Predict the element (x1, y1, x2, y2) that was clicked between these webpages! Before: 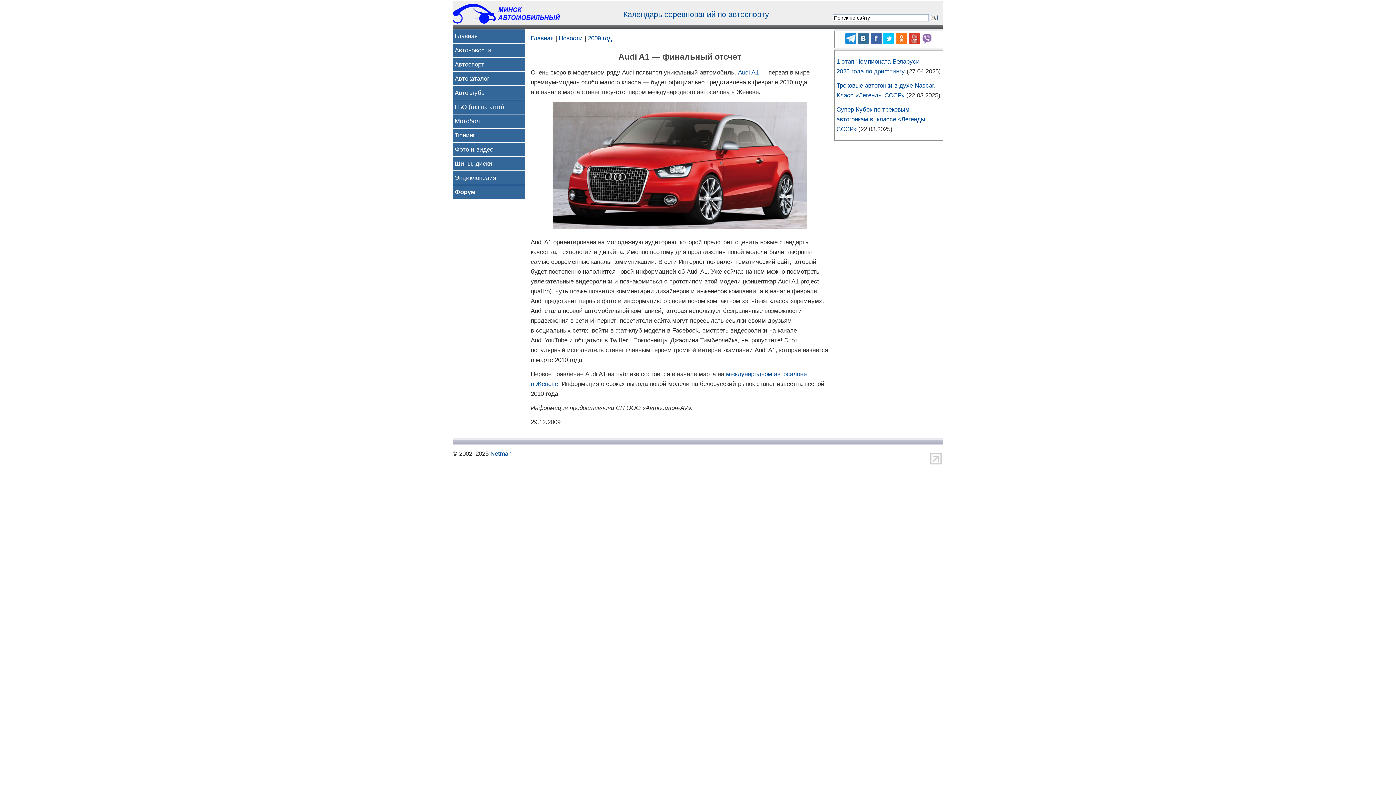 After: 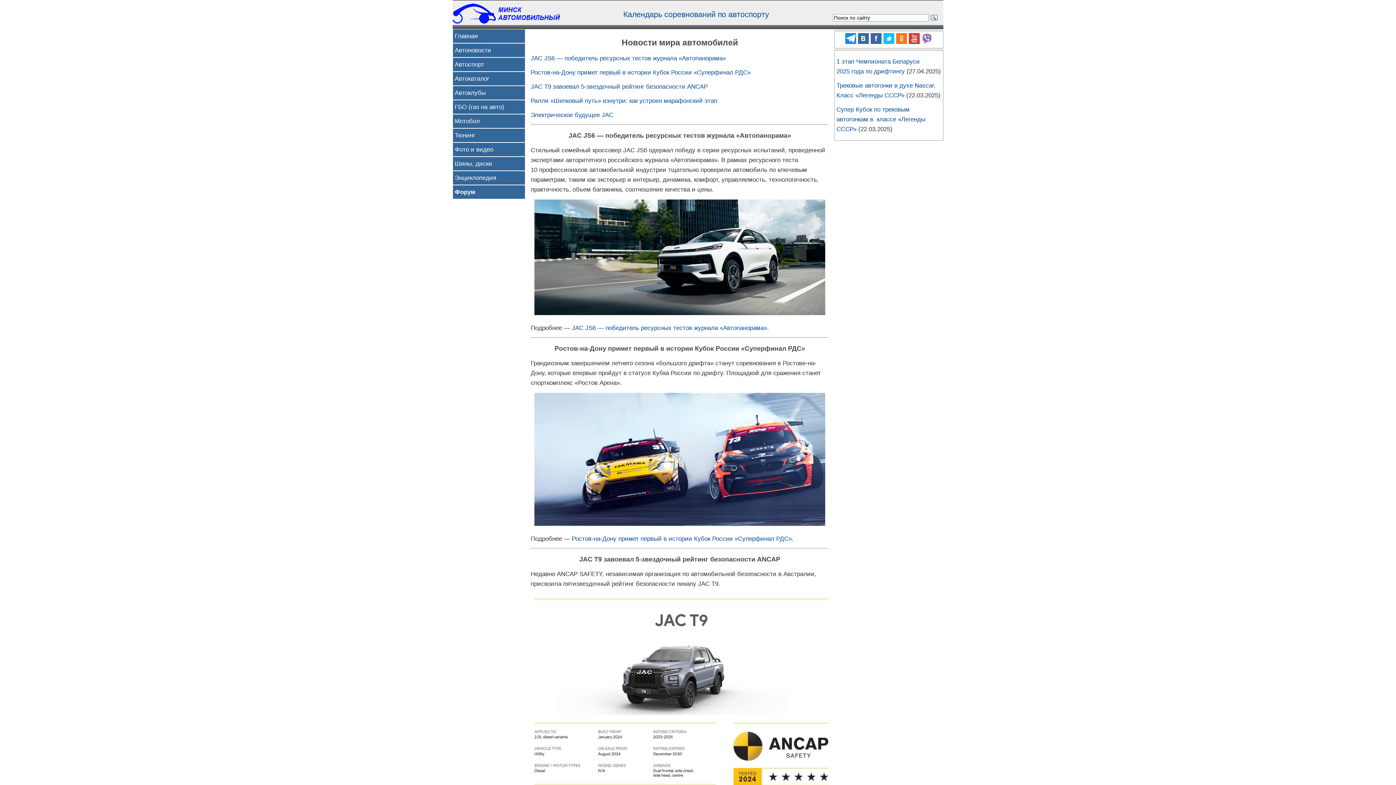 Action: label: Автоновости bbox: (454, 45, 523, 55)